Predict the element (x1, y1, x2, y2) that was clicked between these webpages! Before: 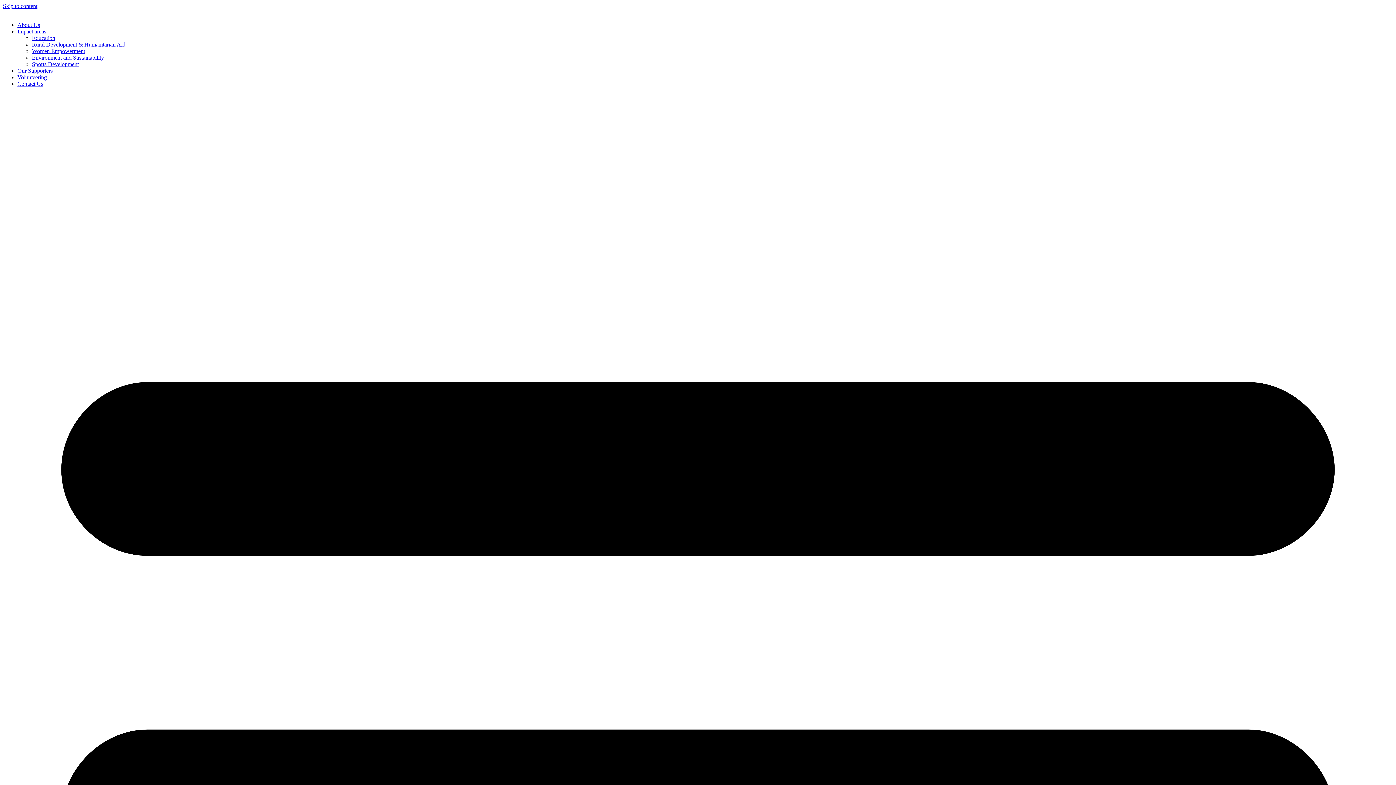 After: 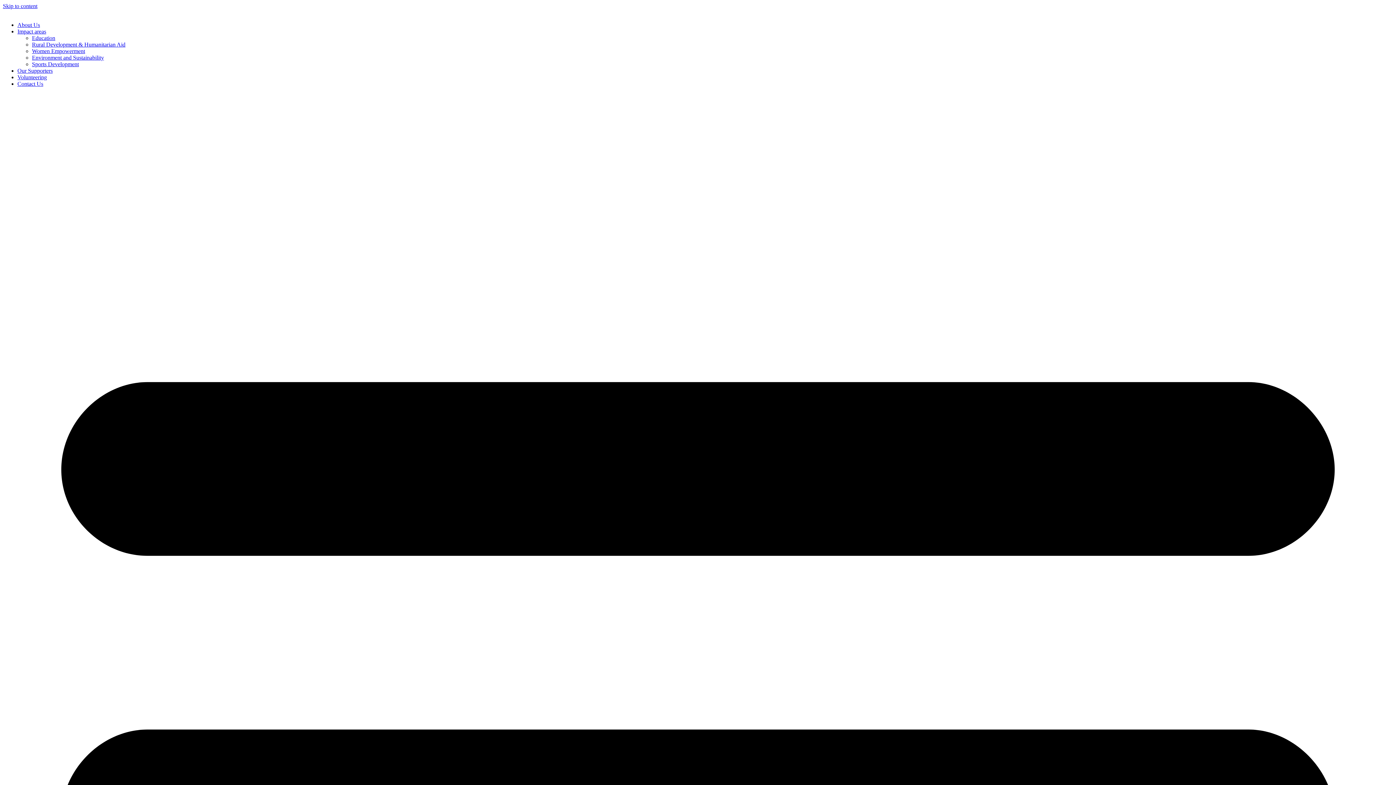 Action: label: Our Supporters bbox: (17, 67, 52, 73)